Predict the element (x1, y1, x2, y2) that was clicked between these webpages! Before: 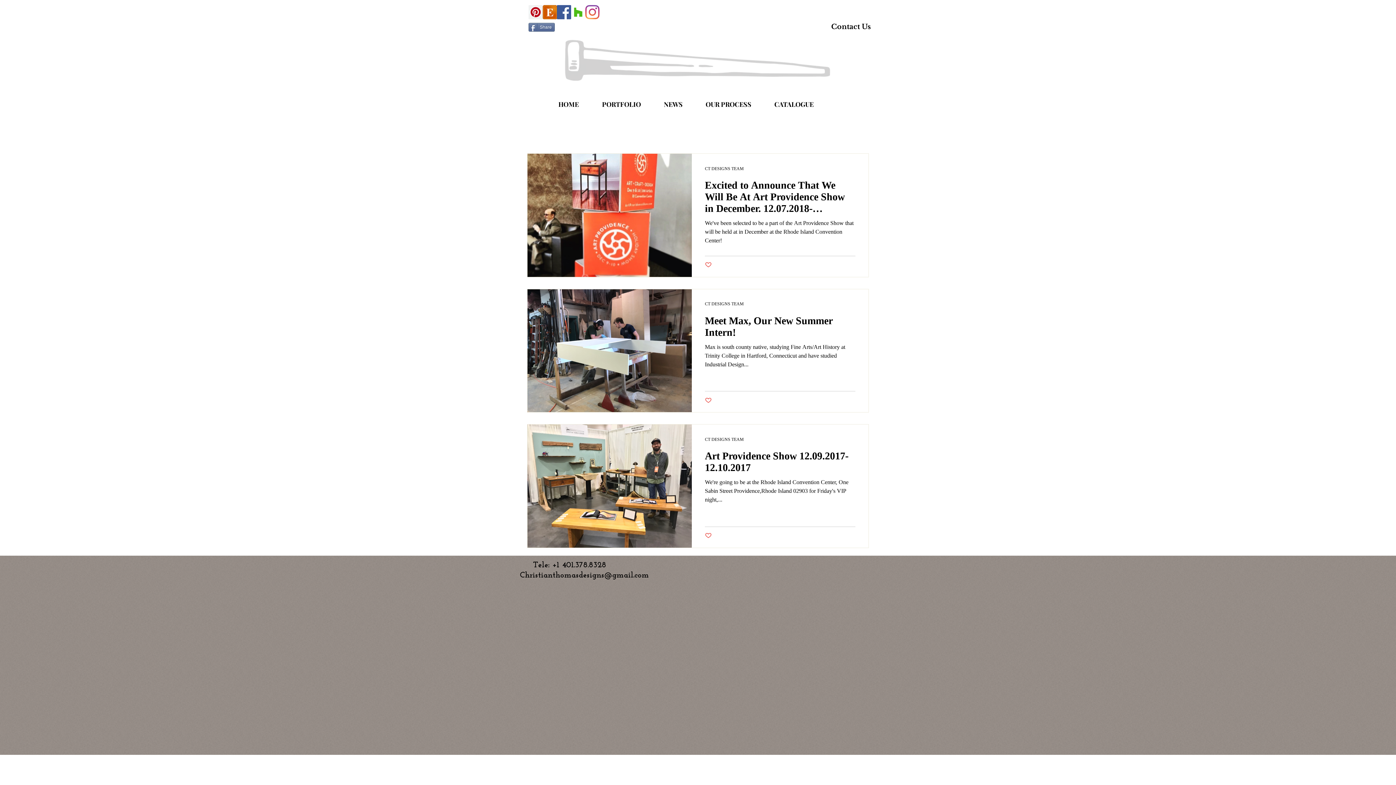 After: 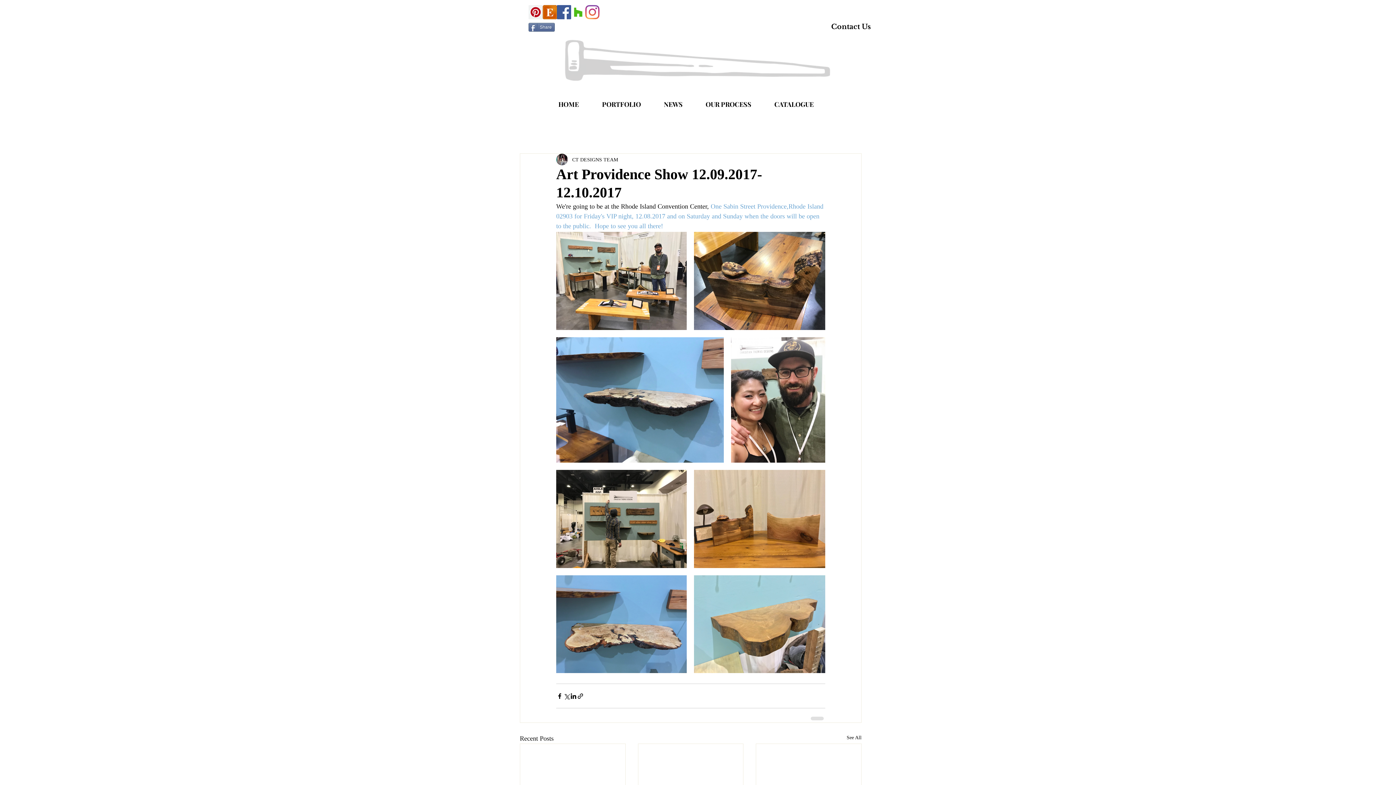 Action: label: Art Providence Show 12.09.2017-12.10.2017 bbox: (705, 450, 855, 478)